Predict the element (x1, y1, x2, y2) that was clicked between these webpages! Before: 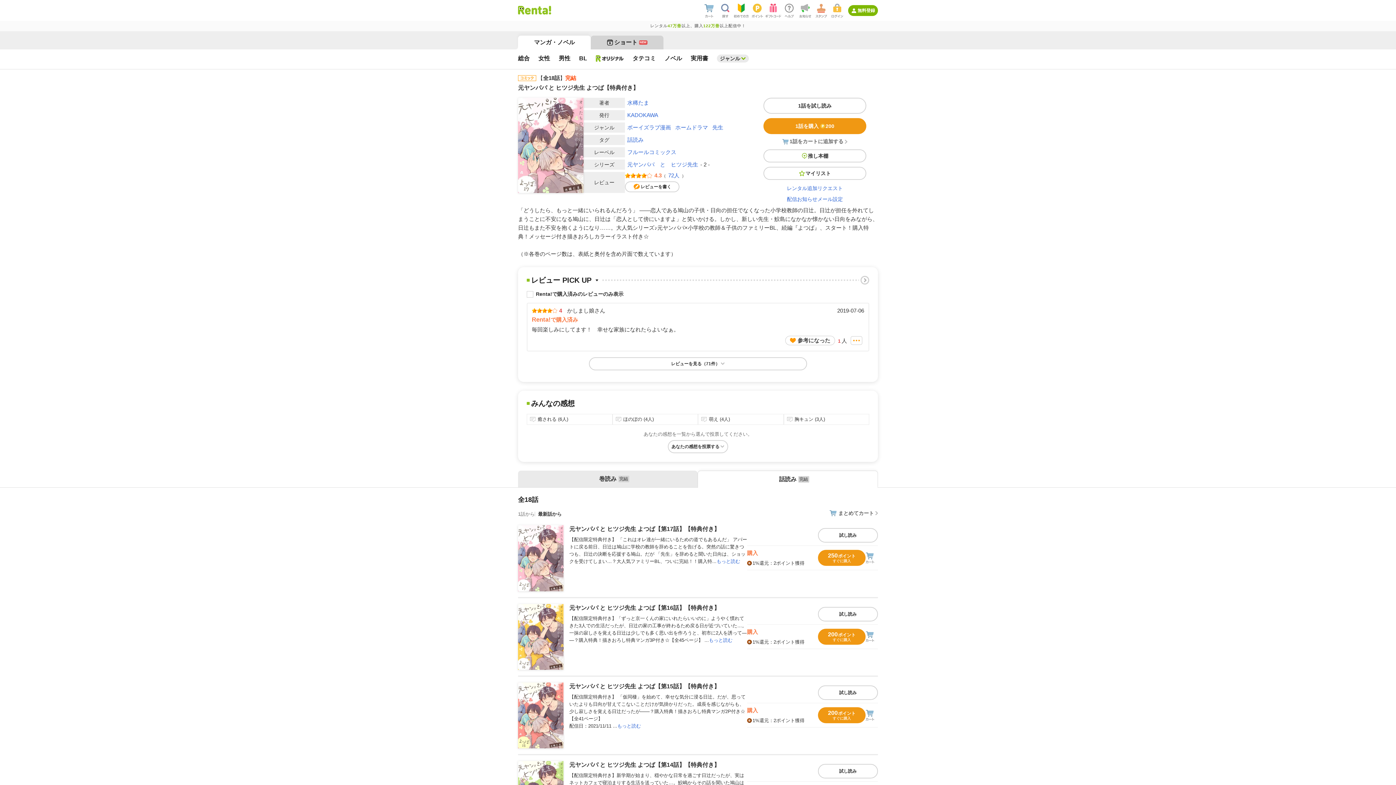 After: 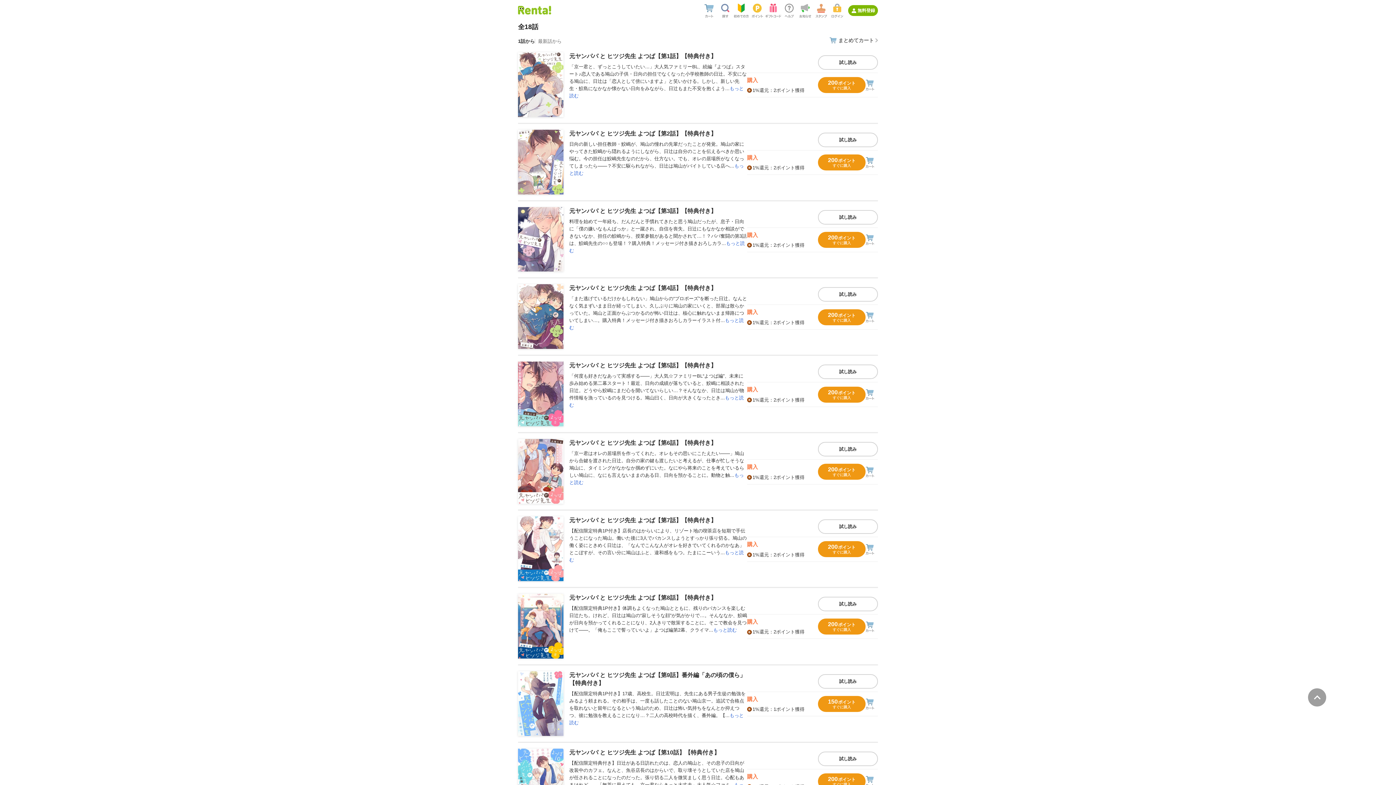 Action: bbox: (518, 510, 534, 518) label: 1話から